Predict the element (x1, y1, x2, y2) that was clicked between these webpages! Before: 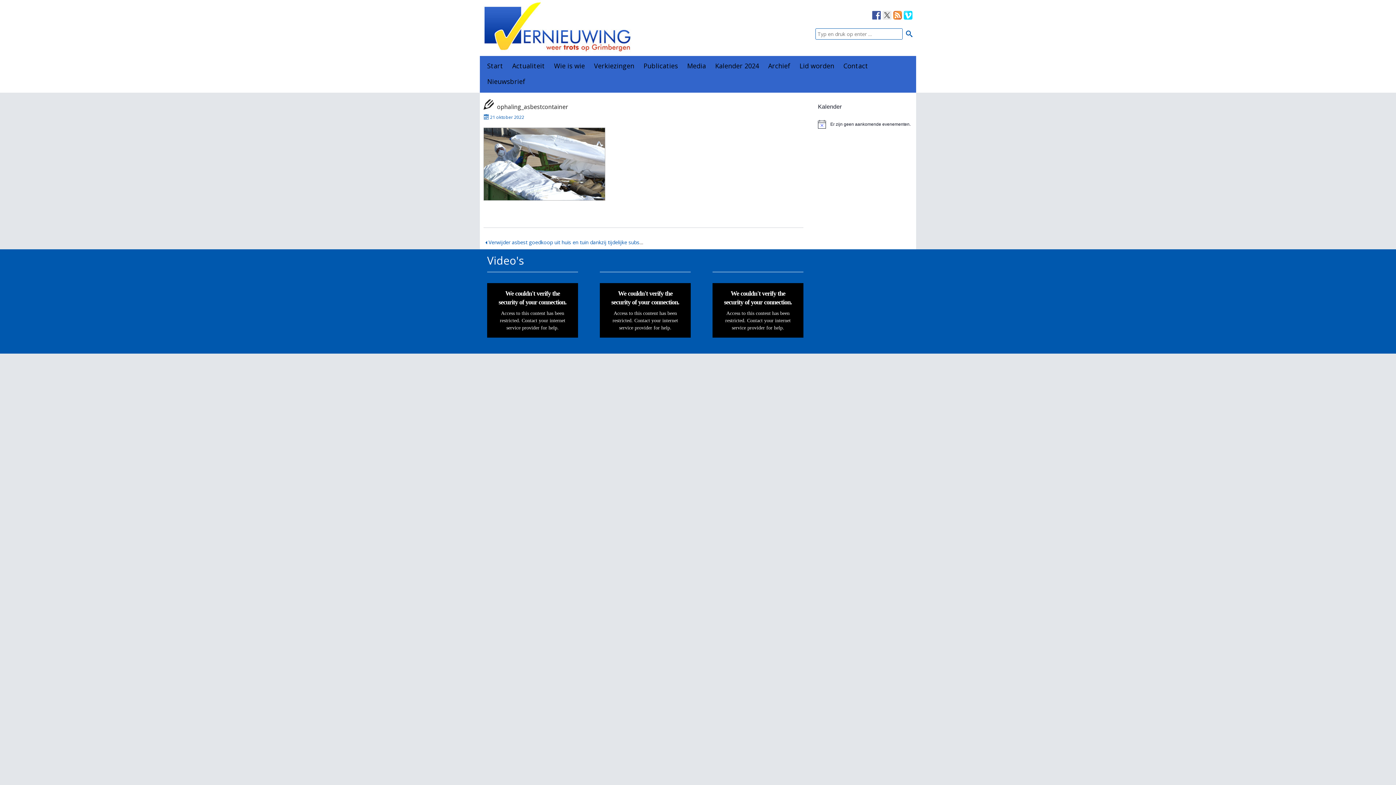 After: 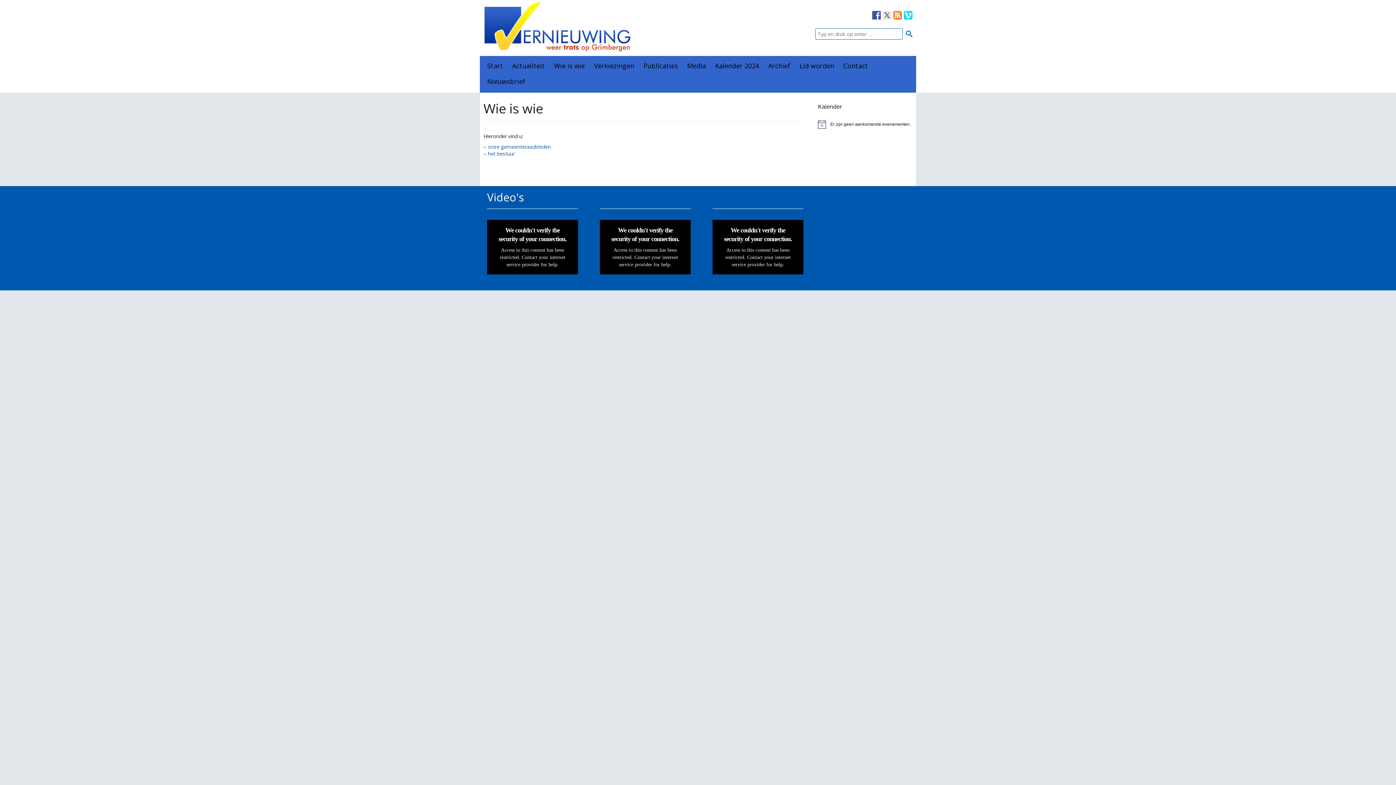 Action: bbox: (554, 61, 585, 70) label: Wie is wie